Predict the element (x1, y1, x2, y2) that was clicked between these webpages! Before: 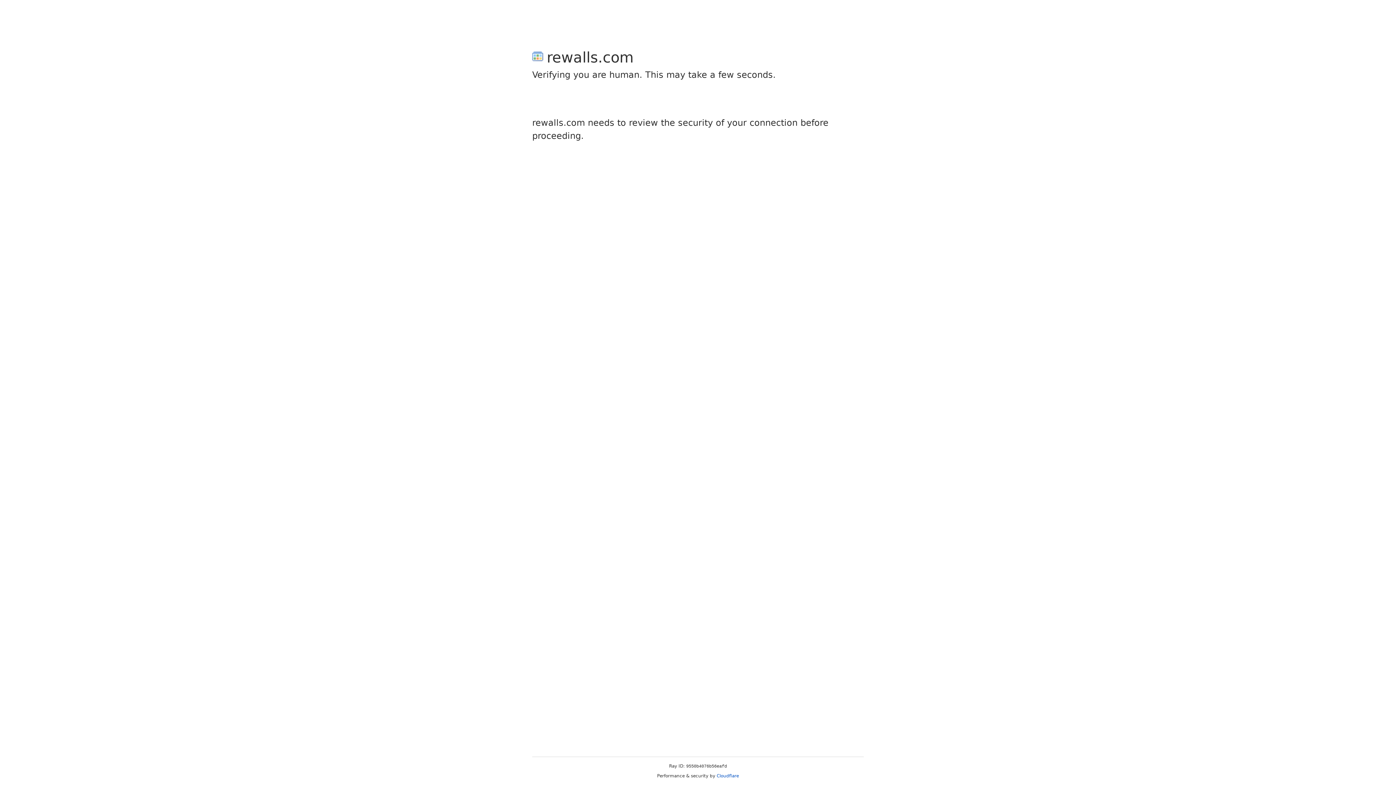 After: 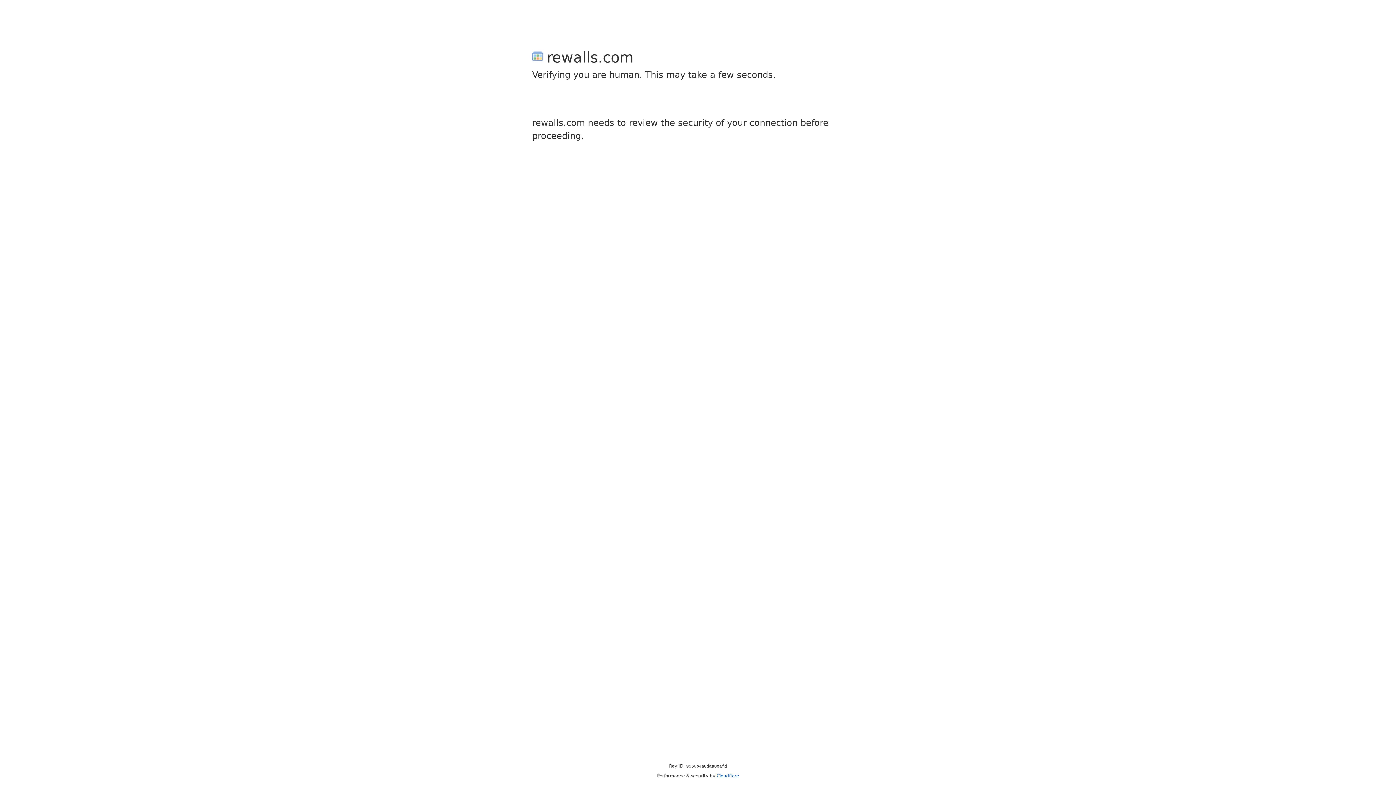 Action: bbox: (716, 773, 739, 778) label: Cloudflare